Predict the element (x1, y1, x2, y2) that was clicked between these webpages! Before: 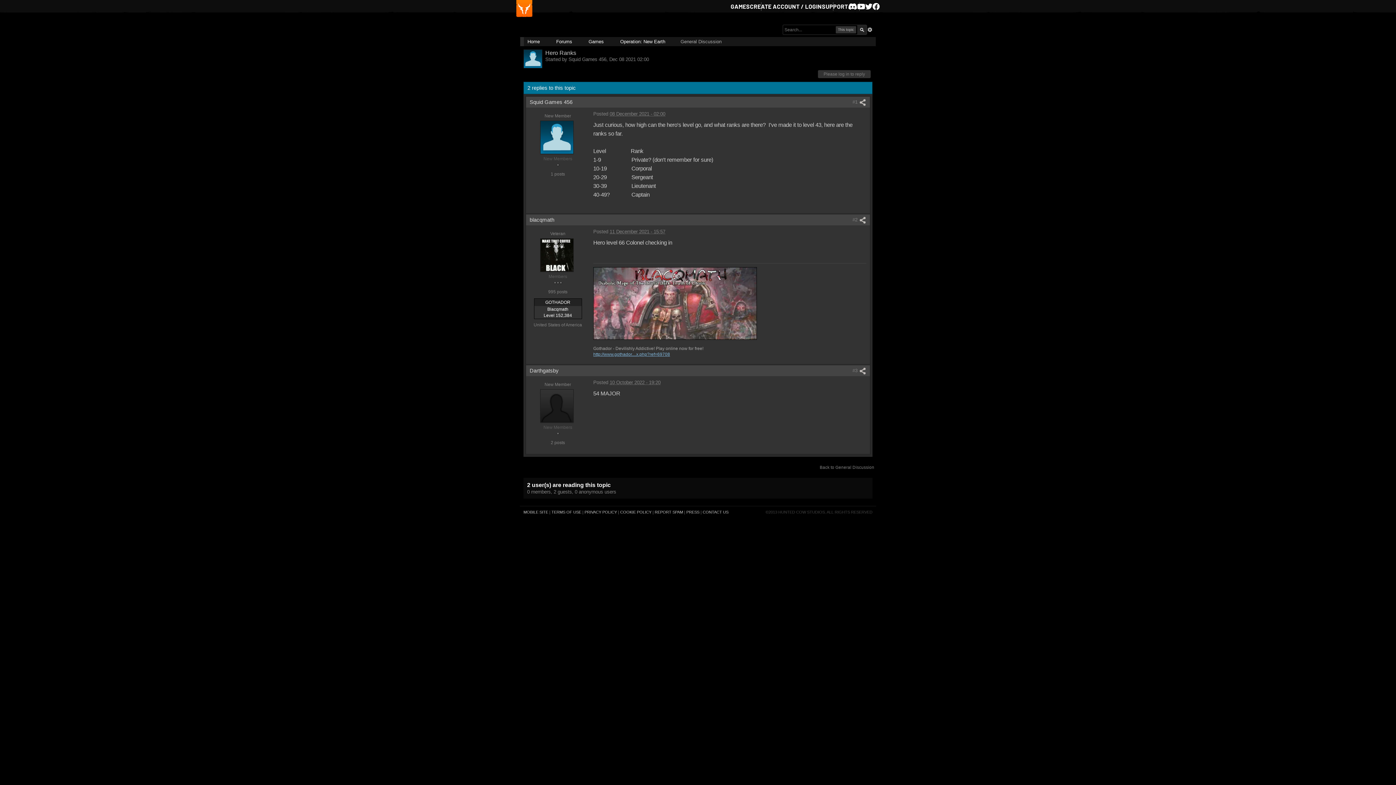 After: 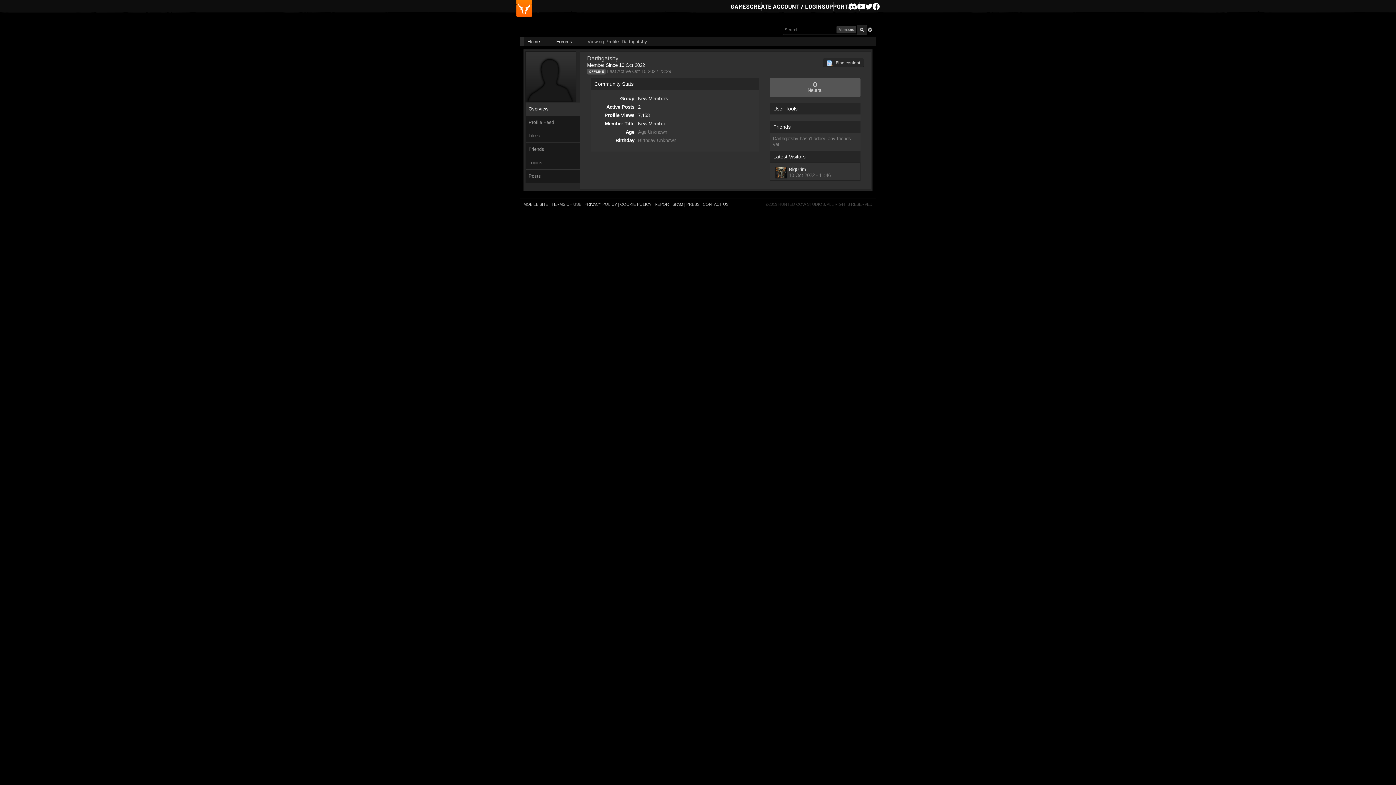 Action: label: Darthgatsby bbox: (529, 368, 558, 373)